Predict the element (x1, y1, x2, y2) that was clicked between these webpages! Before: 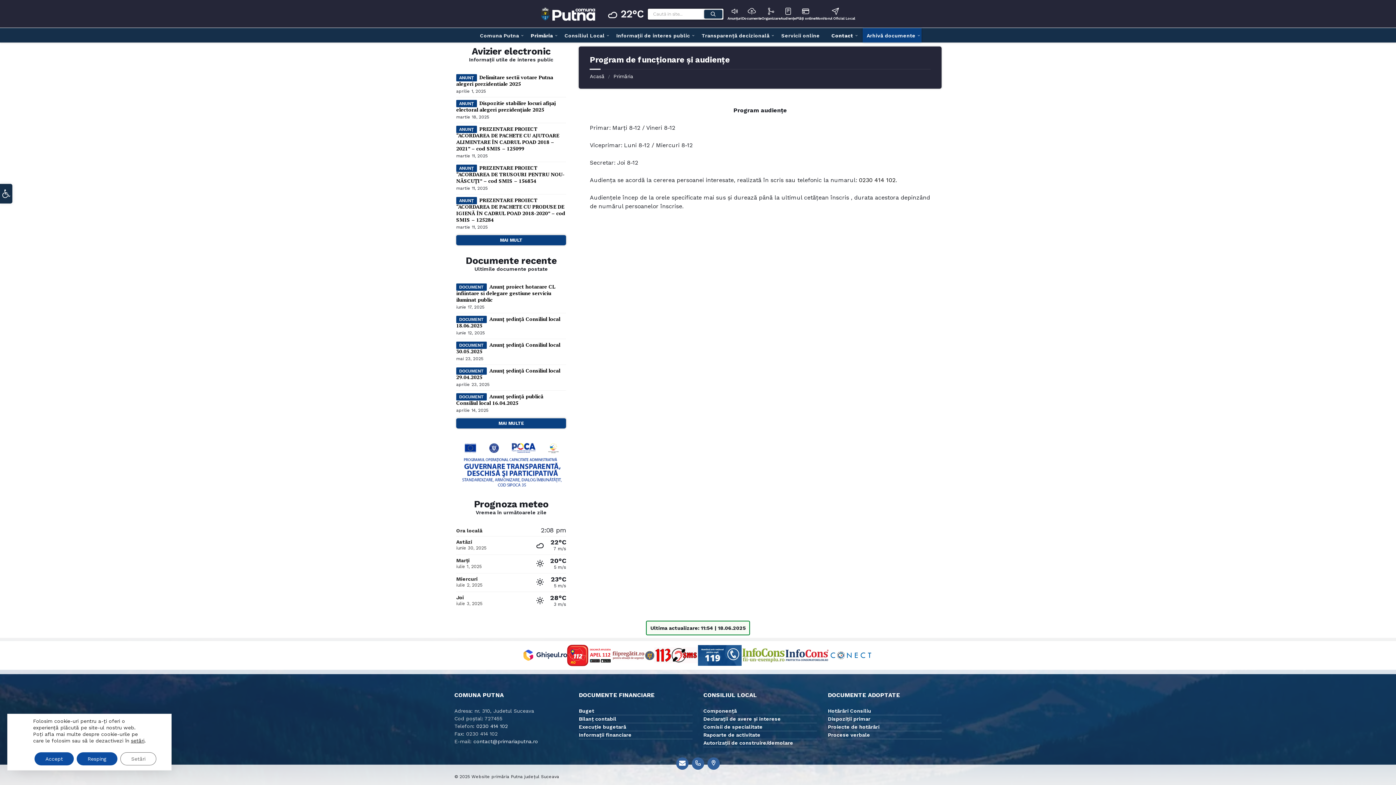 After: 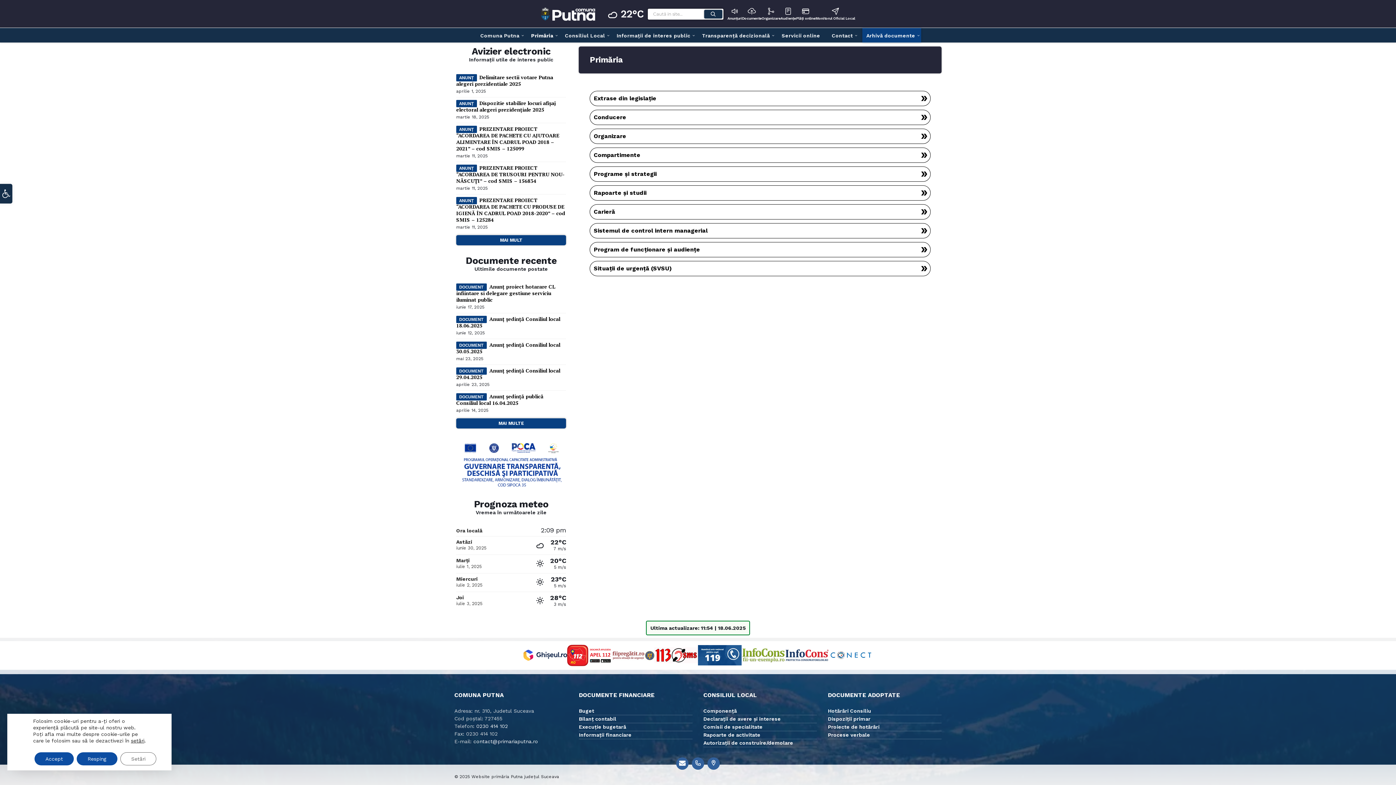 Action: bbox: (613, 73, 633, 79) label: Primăria